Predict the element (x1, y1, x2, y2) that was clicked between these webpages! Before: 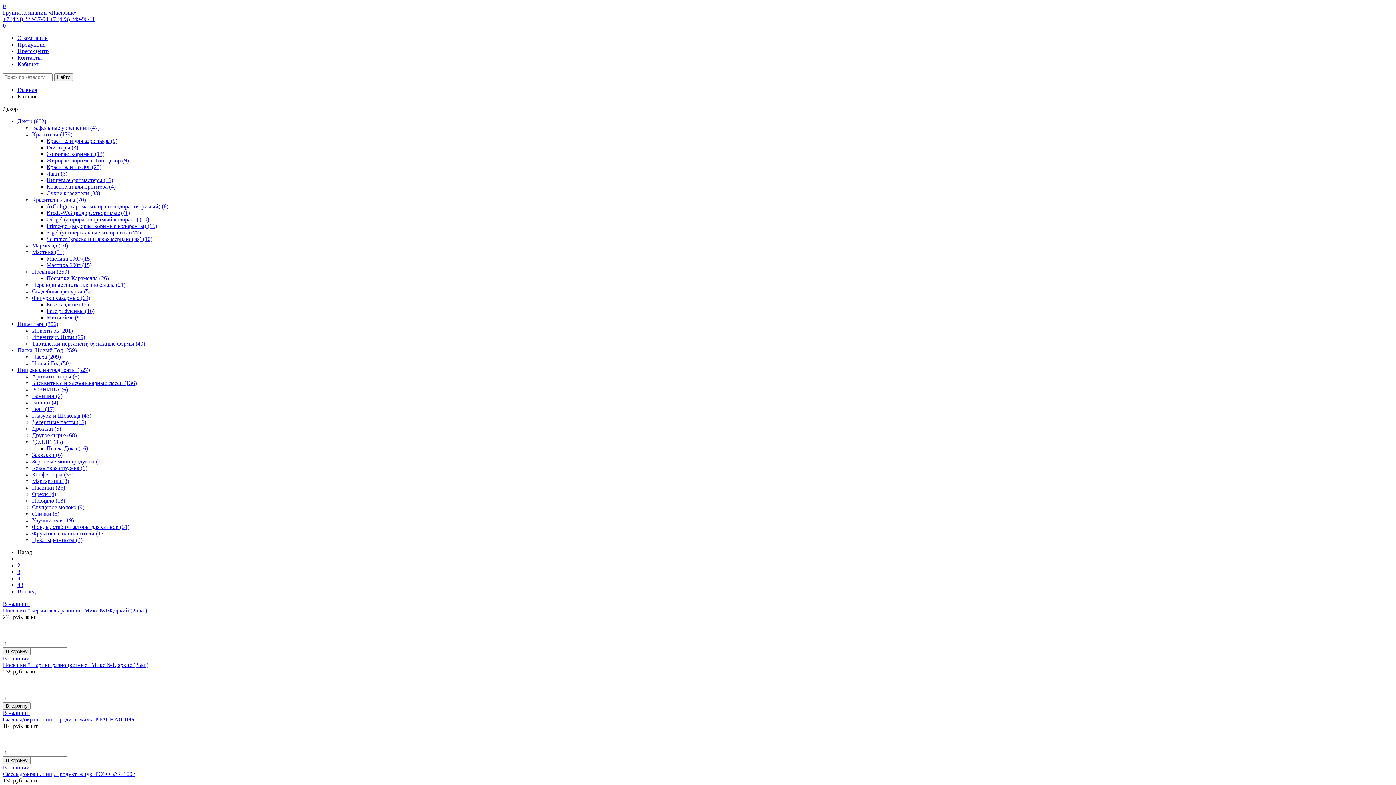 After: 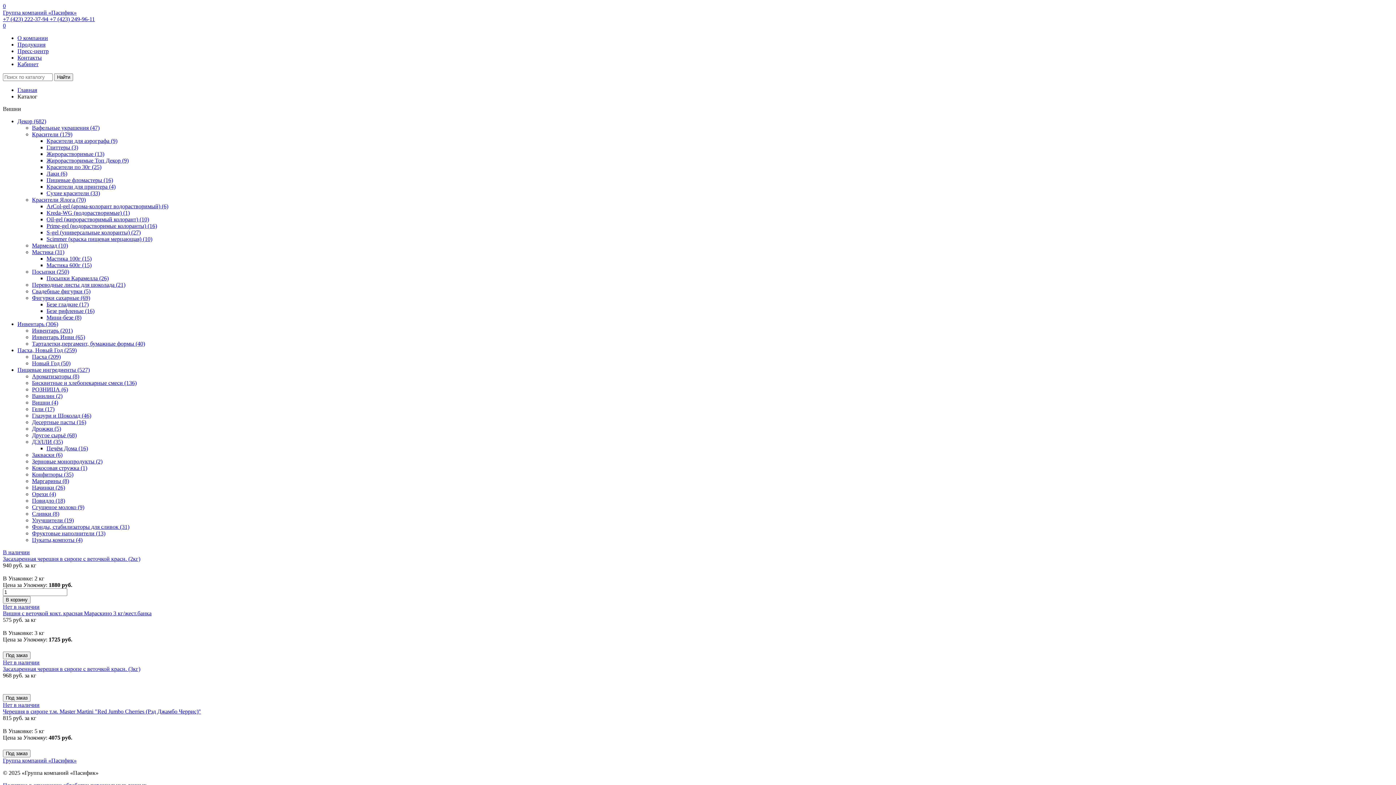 Action: bbox: (32, 399, 58, 405) label: Вишни (4)